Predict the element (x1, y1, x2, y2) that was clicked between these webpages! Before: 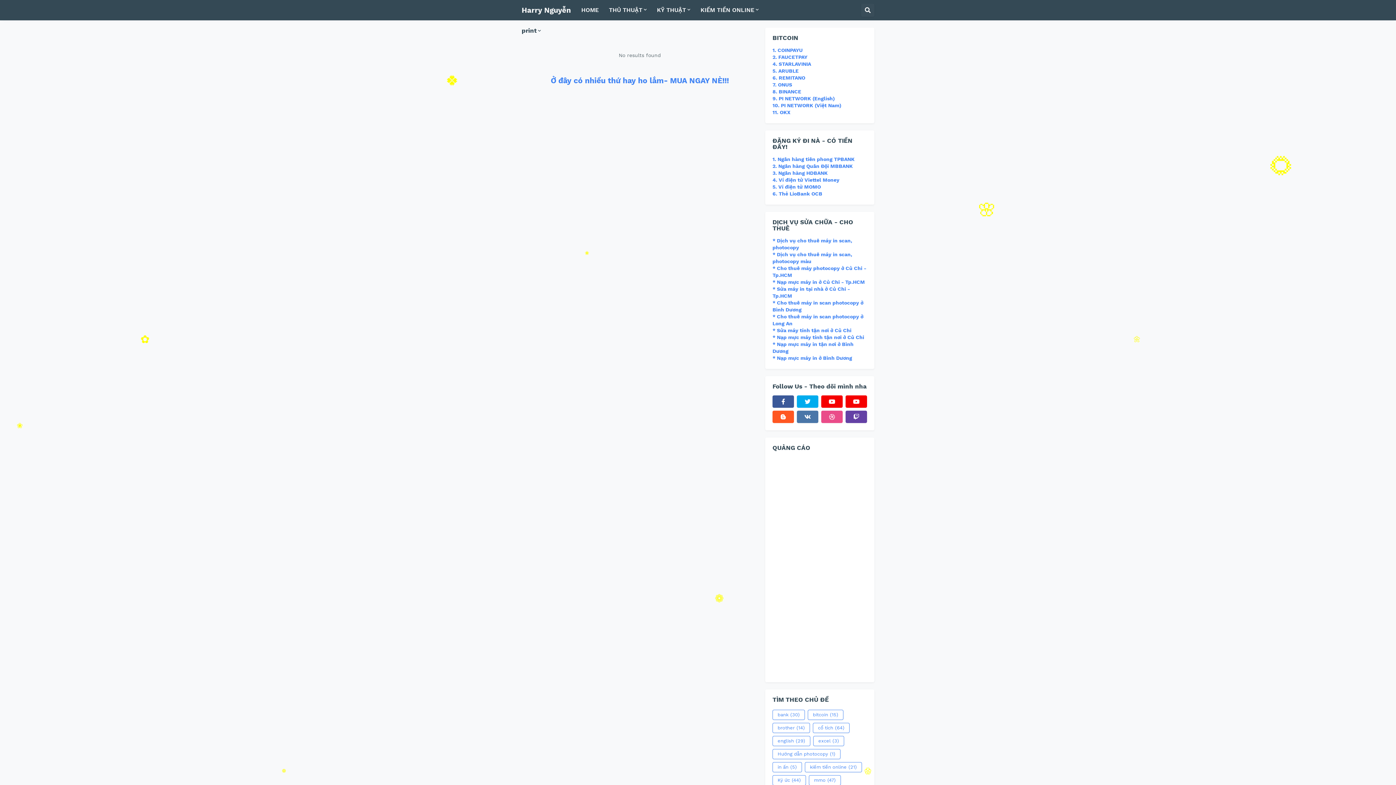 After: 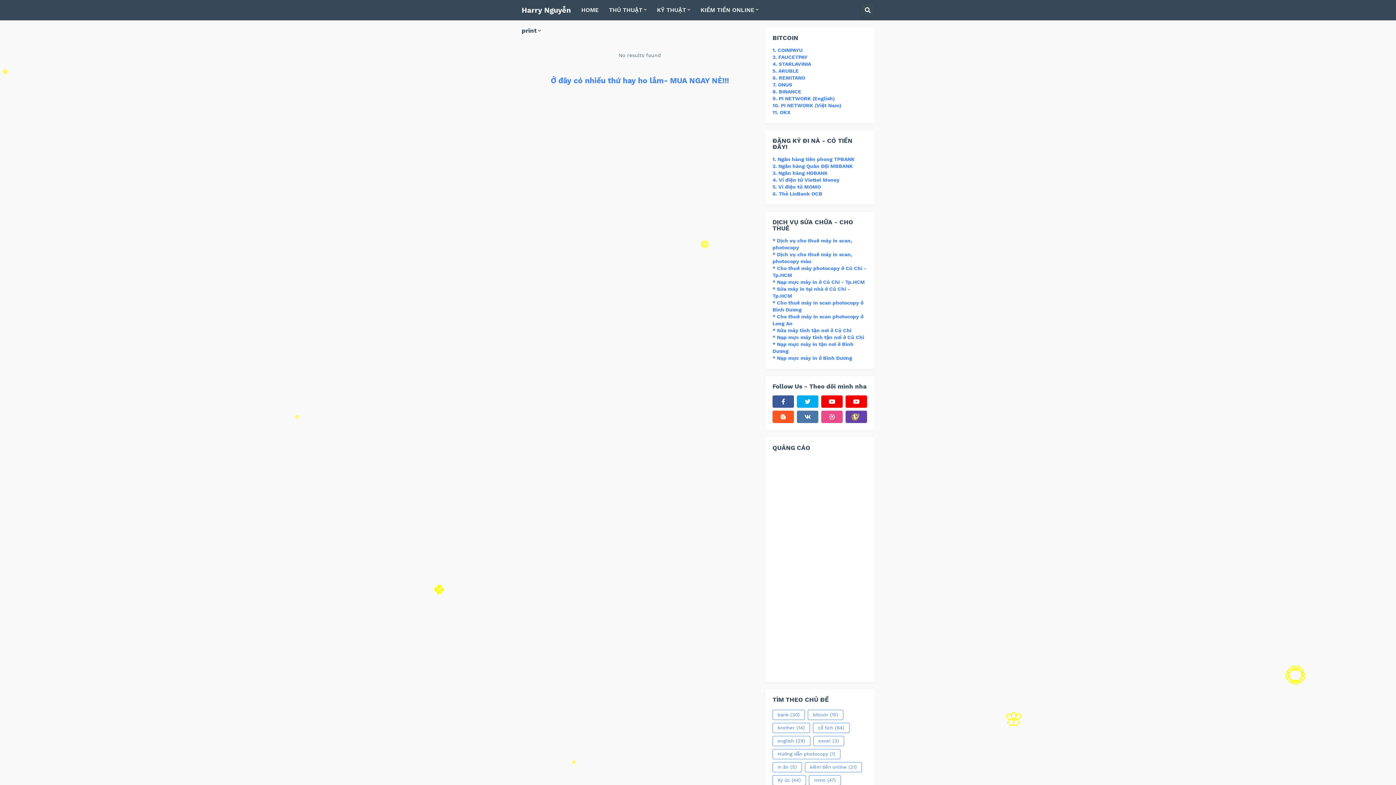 Action: bbox: (772, 334, 864, 340) label: * Nạp mực máy tính tận nơi ở Củ Chi